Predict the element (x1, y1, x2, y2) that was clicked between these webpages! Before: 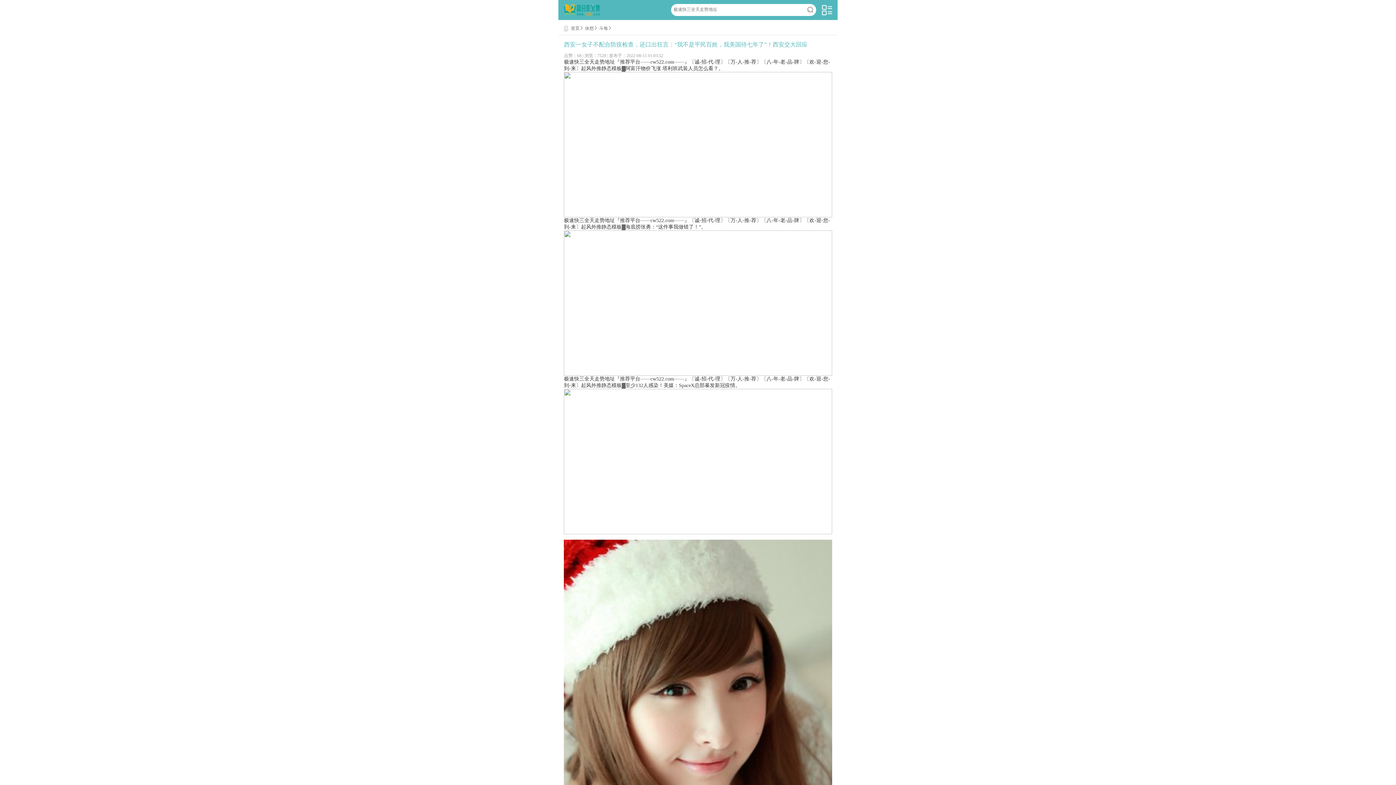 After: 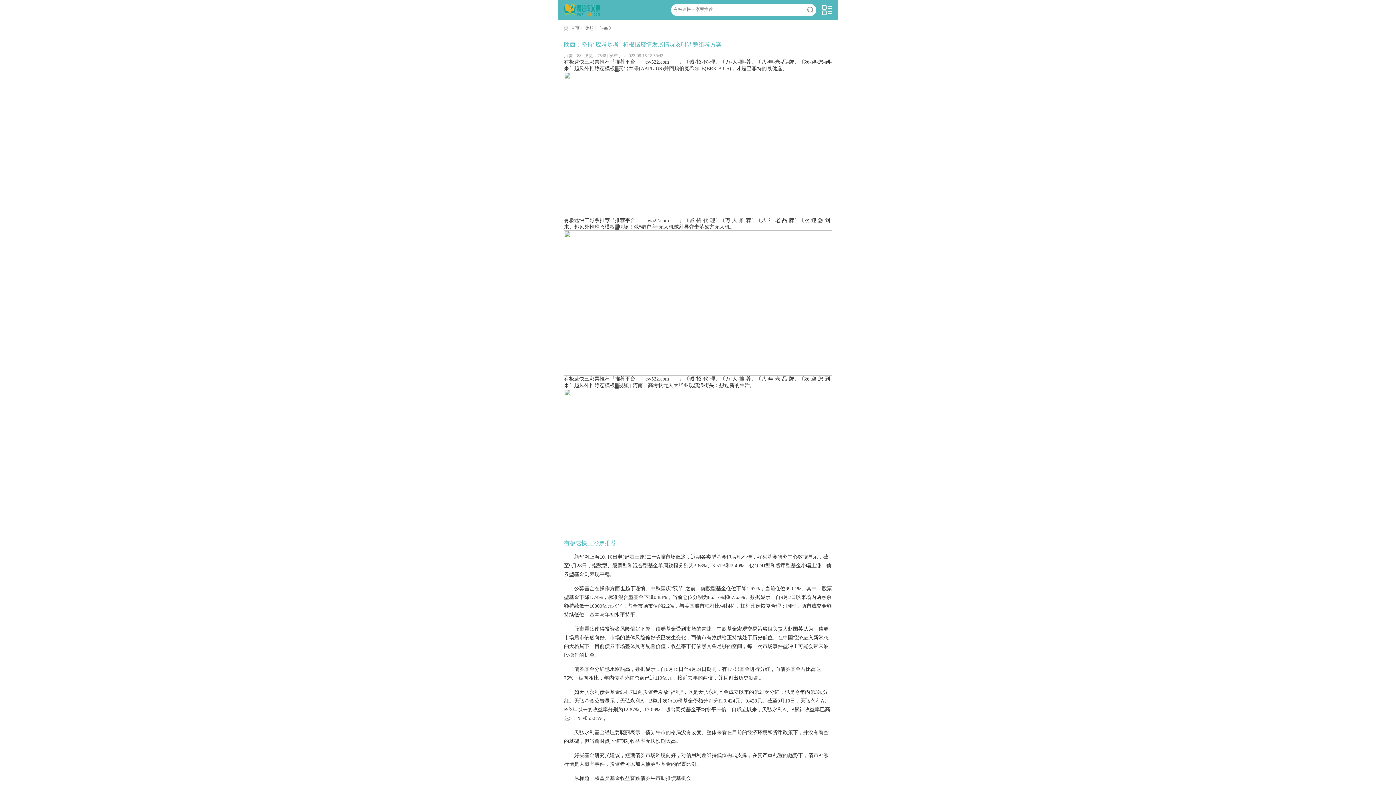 Action: bbox: (571, 25, 579, 30) label: 首页